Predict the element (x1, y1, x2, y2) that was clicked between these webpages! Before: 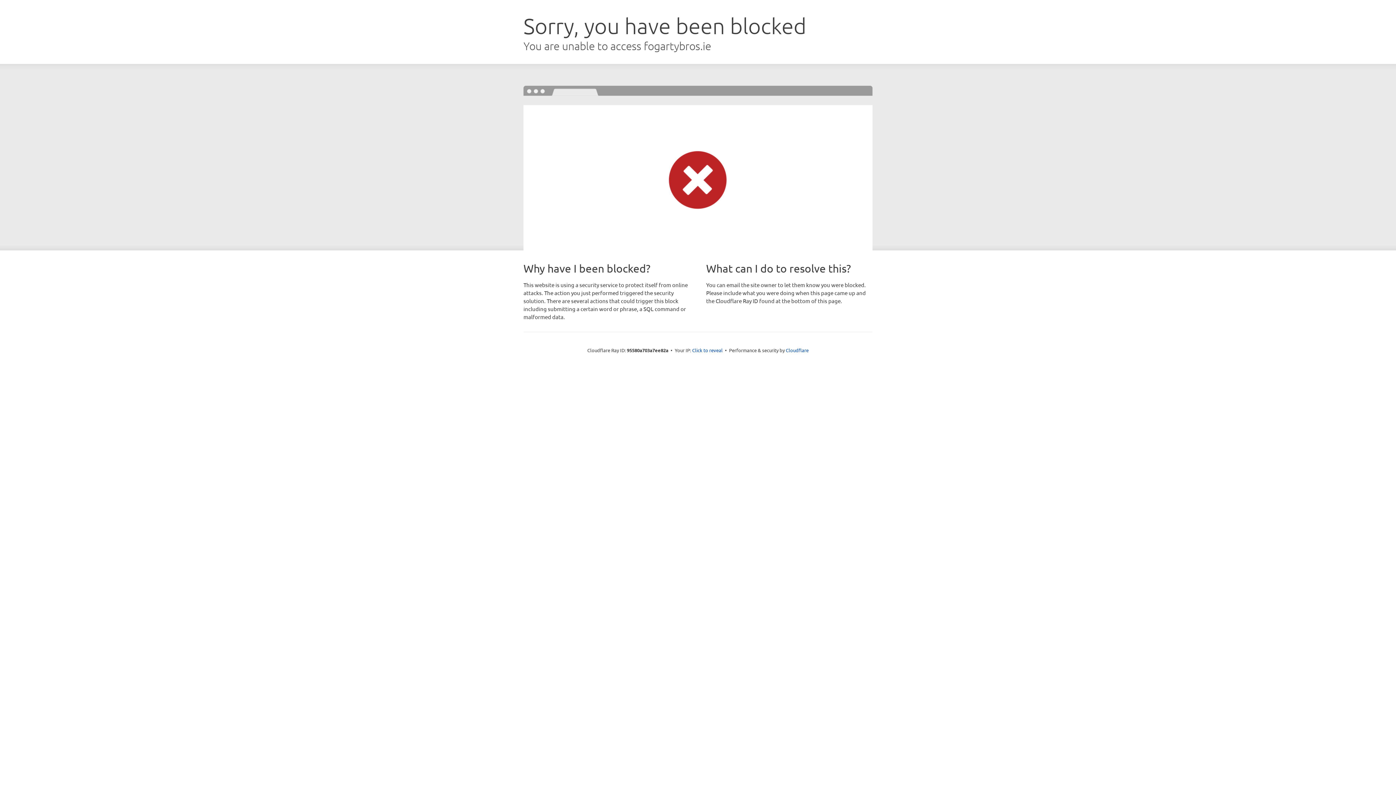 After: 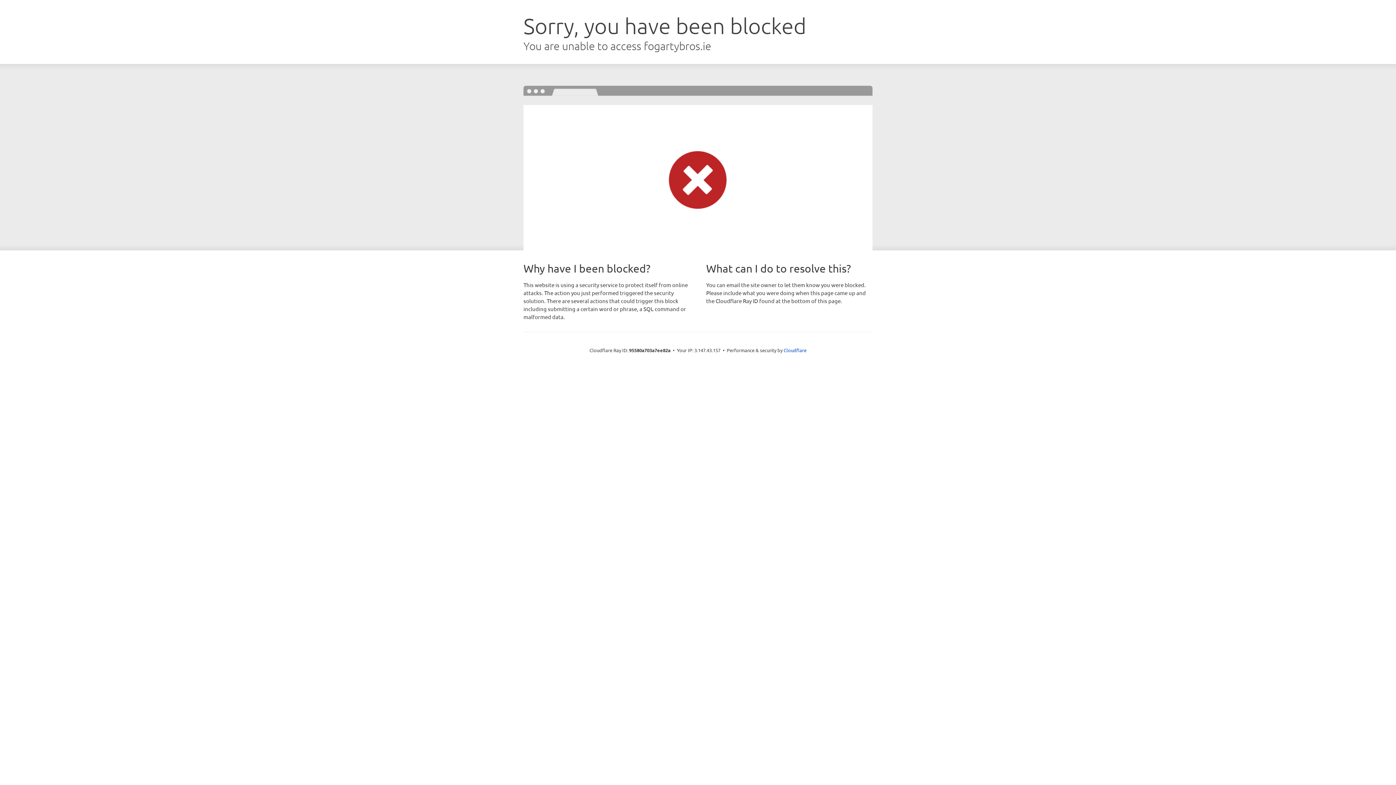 Action: label: Click to reveal bbox: (692, 346, 722, 353)